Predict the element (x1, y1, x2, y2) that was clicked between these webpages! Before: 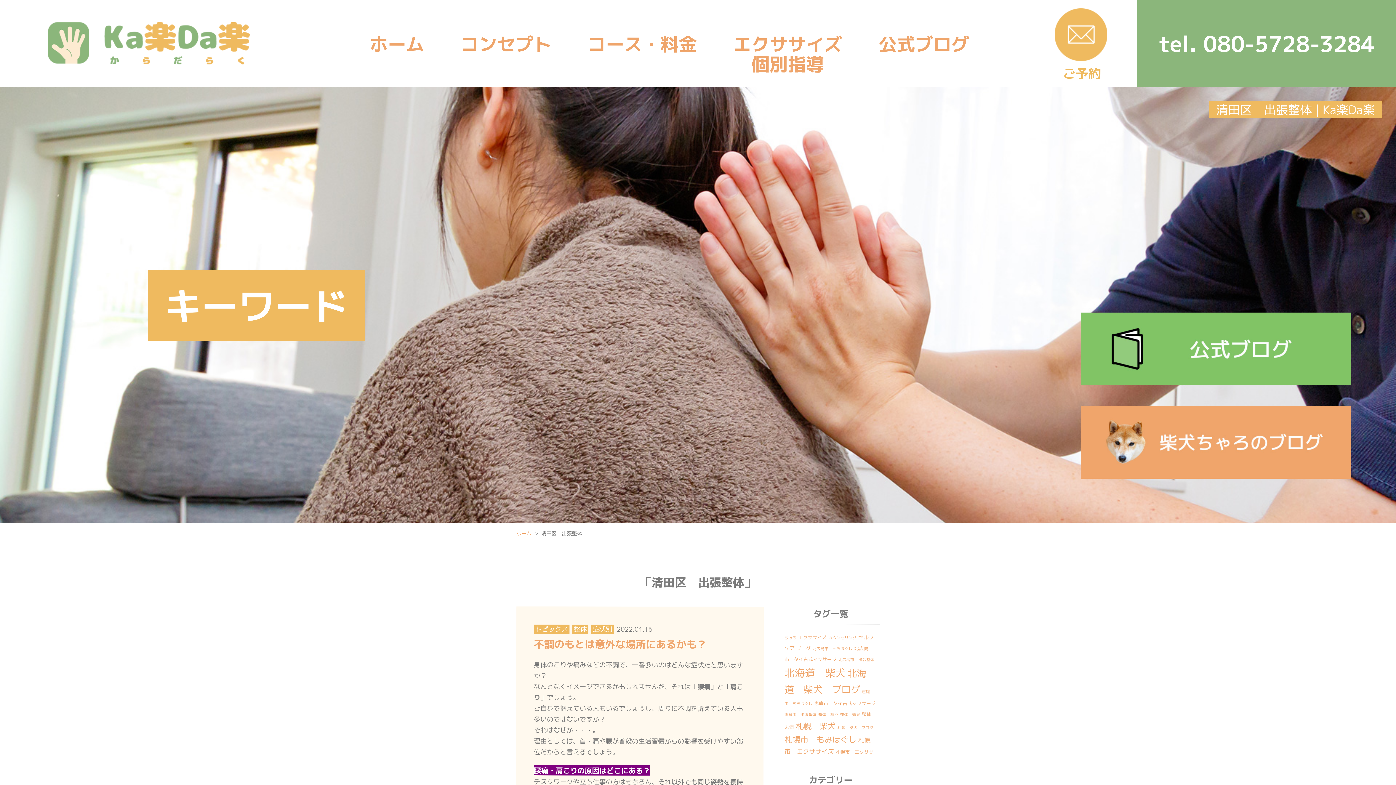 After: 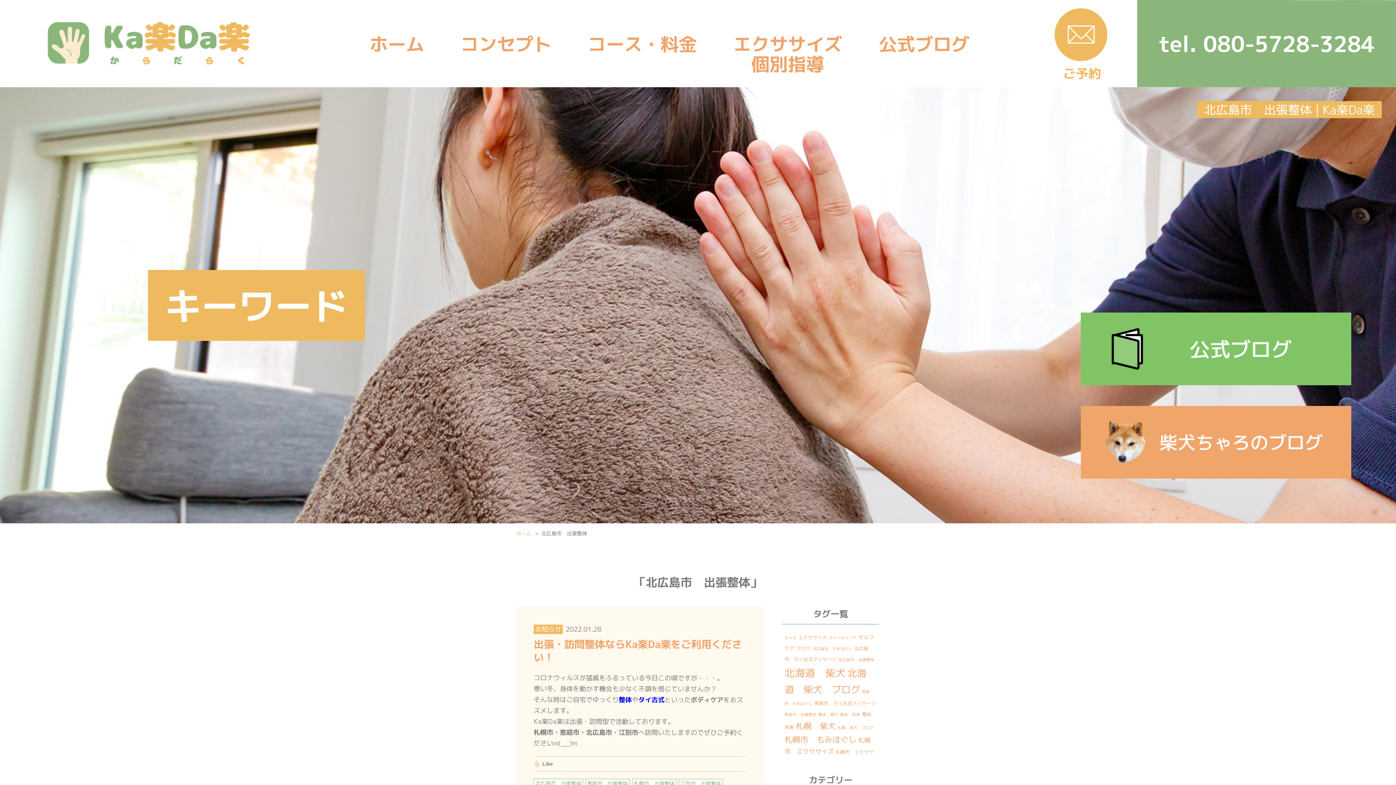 Action: label: 北広島市　出張整体 (2個の項目) bbox: (838, 657, 874, 662)